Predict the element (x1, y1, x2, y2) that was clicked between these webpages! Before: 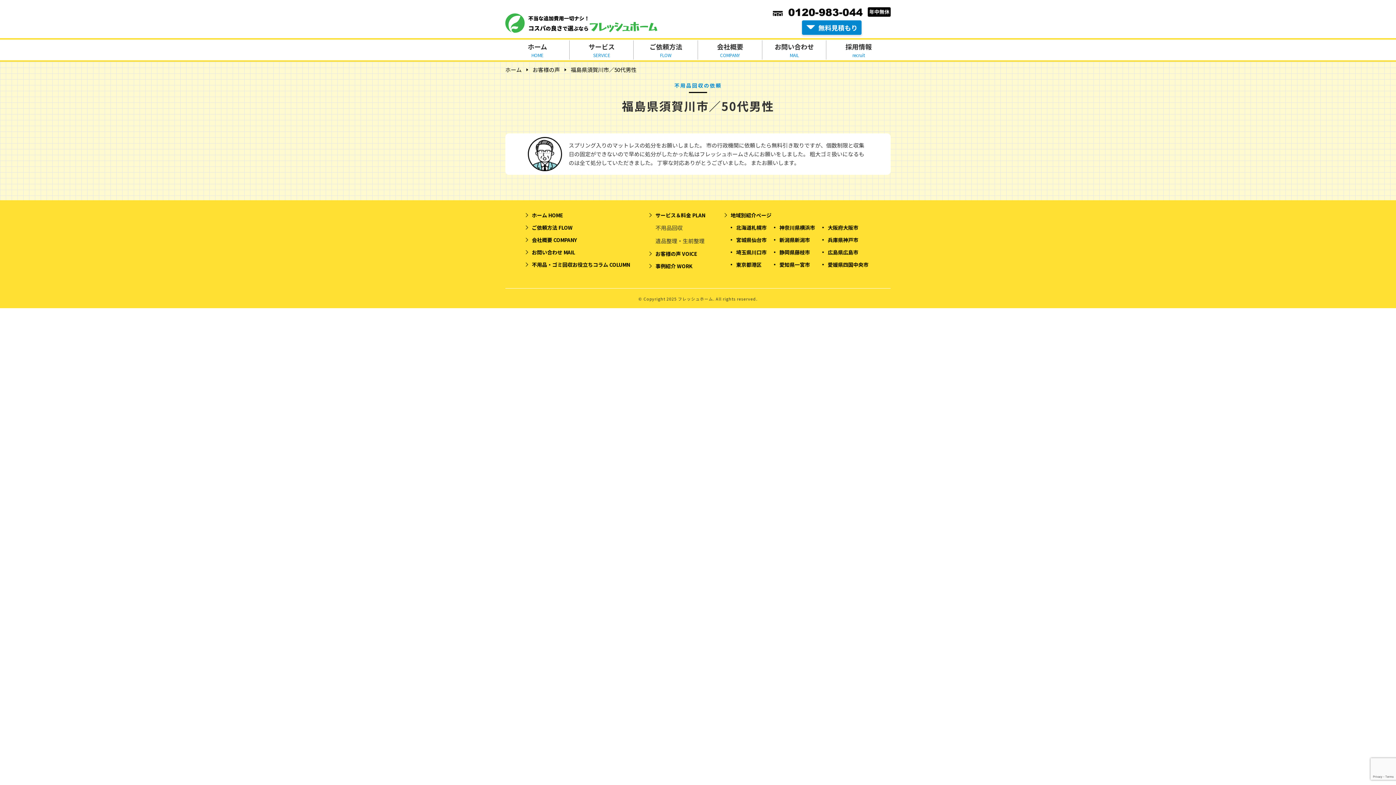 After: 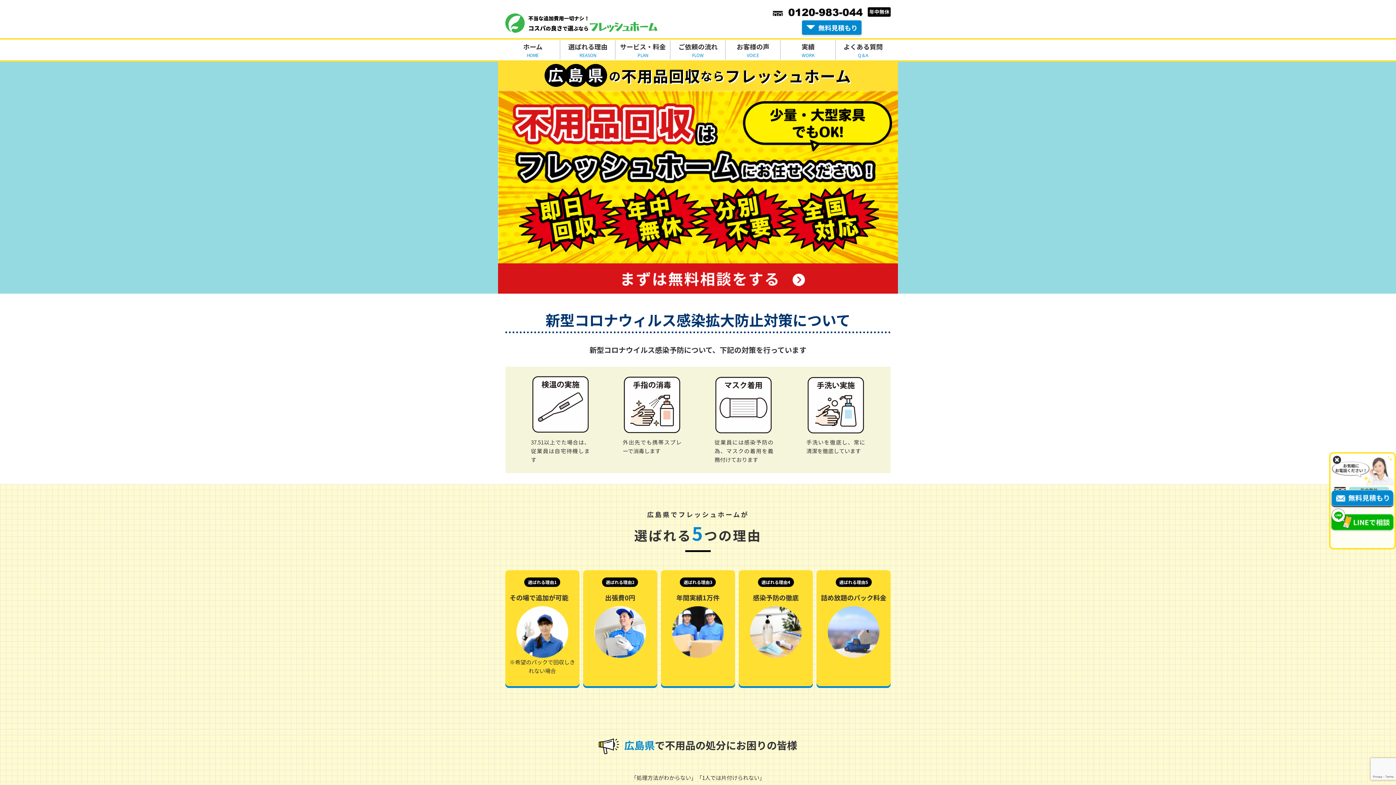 Action: label: 広島県広島市 bbox: (822, 248, 868, 256)